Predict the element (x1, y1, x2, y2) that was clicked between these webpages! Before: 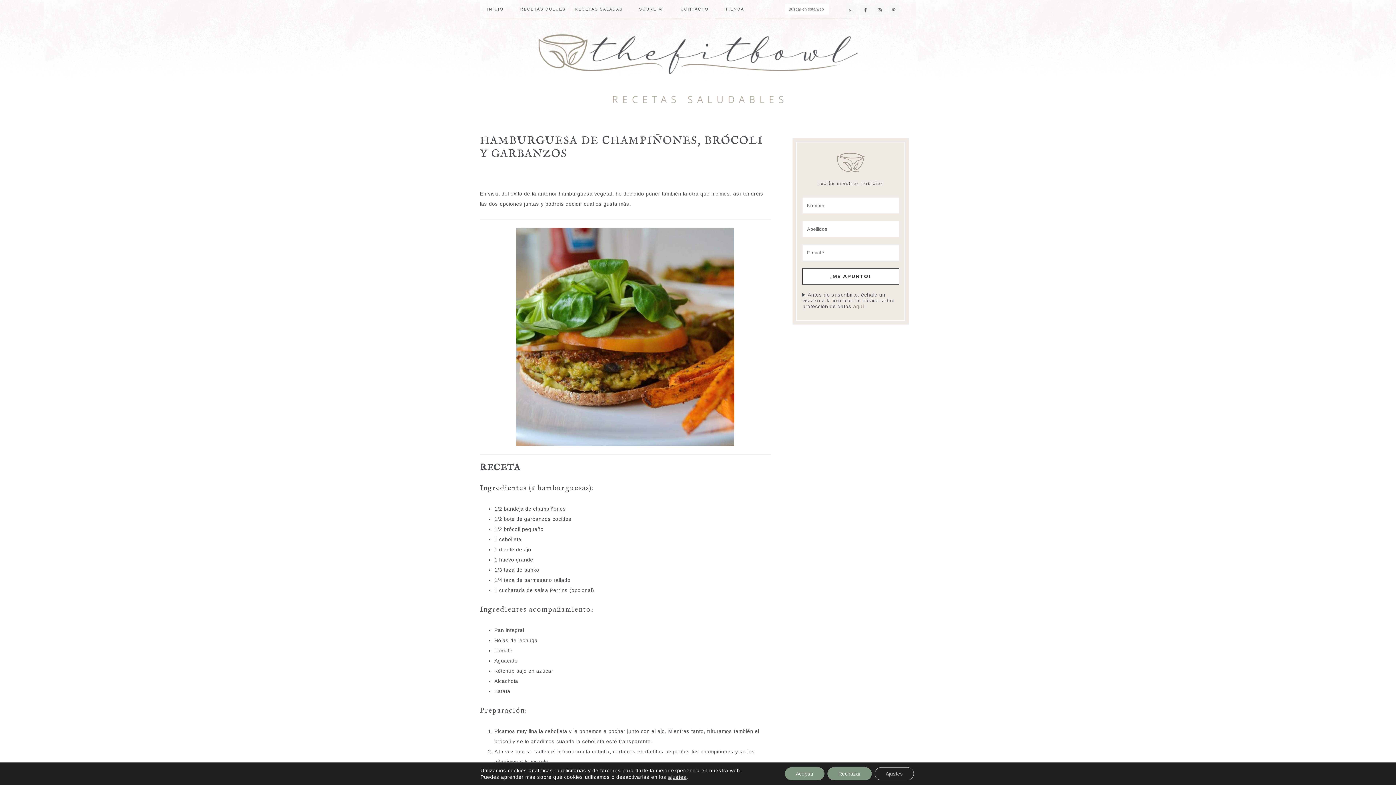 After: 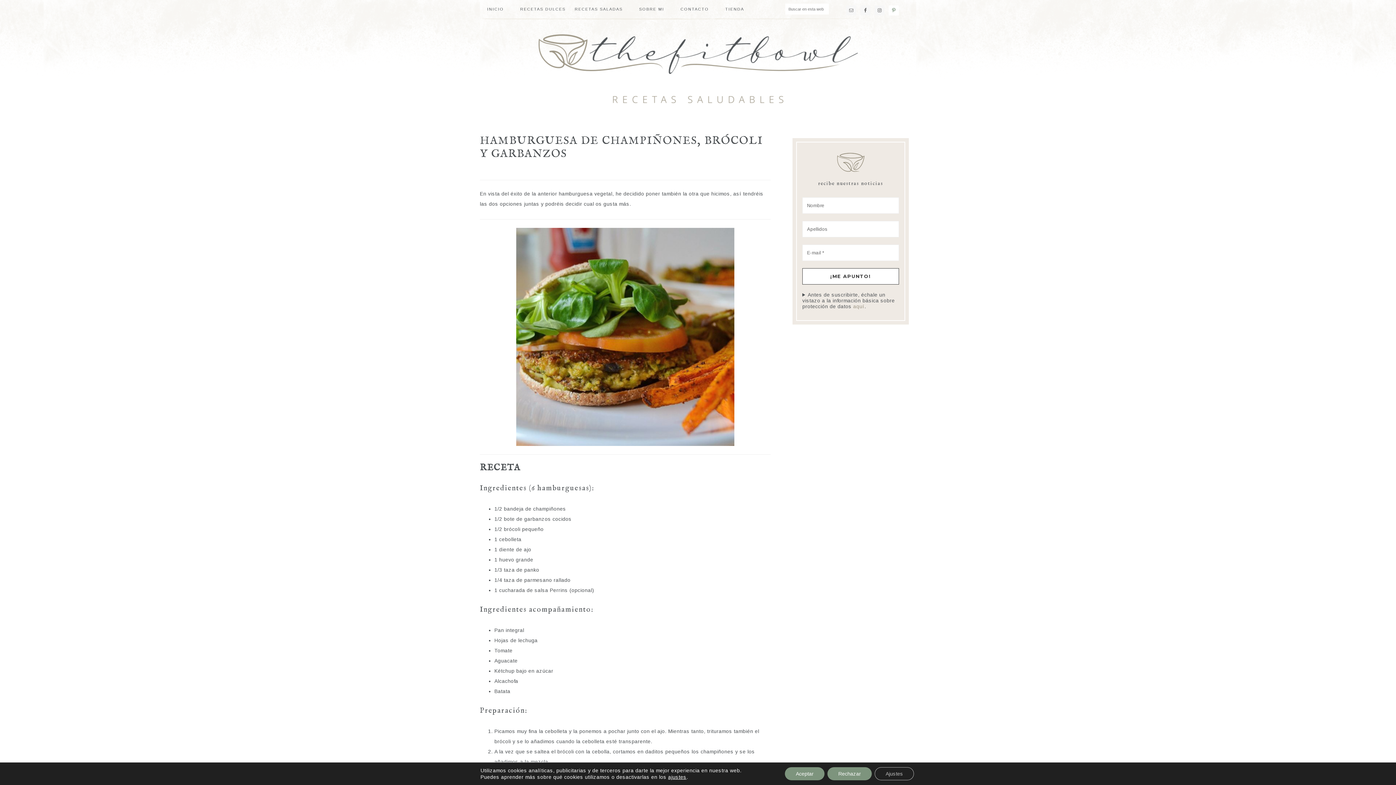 Action: bbox: (889, 5, 898, 15)